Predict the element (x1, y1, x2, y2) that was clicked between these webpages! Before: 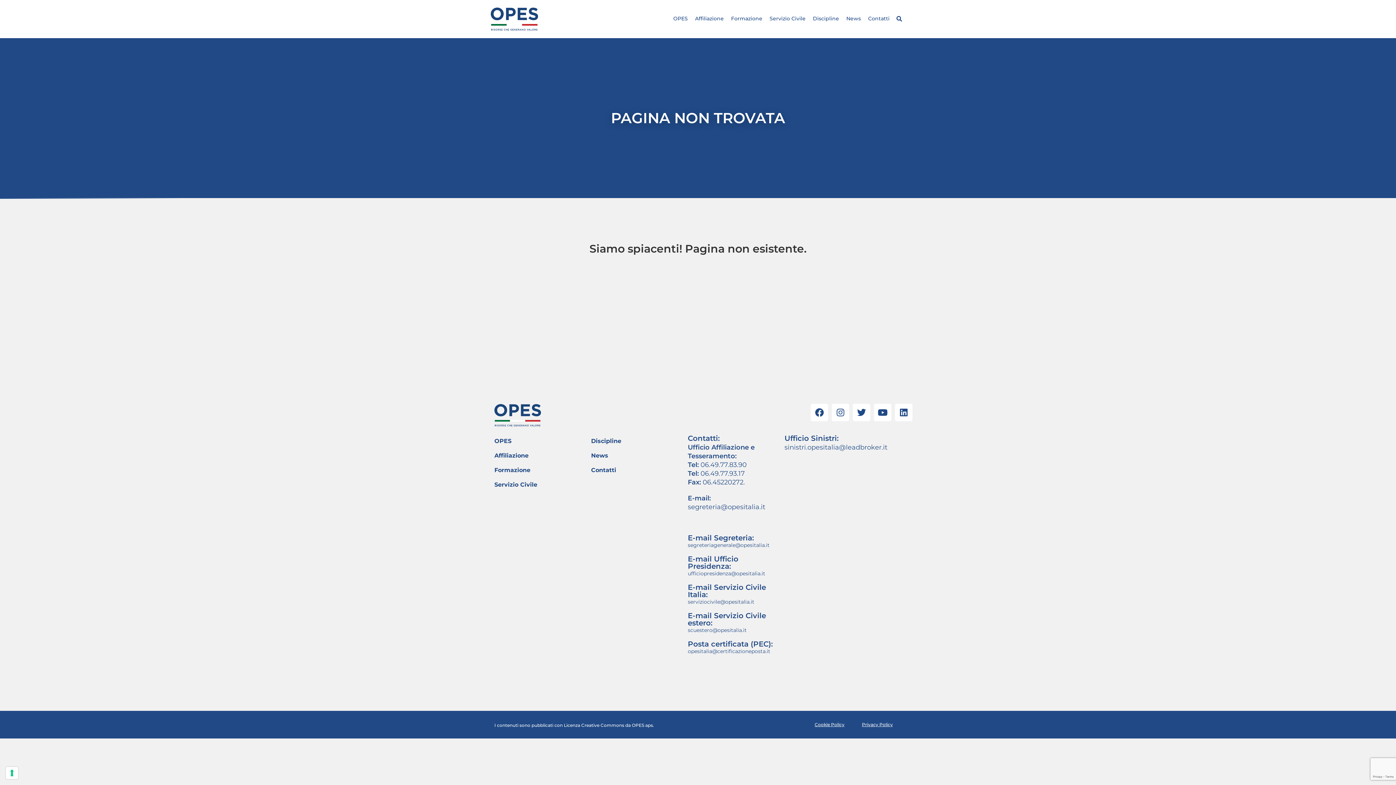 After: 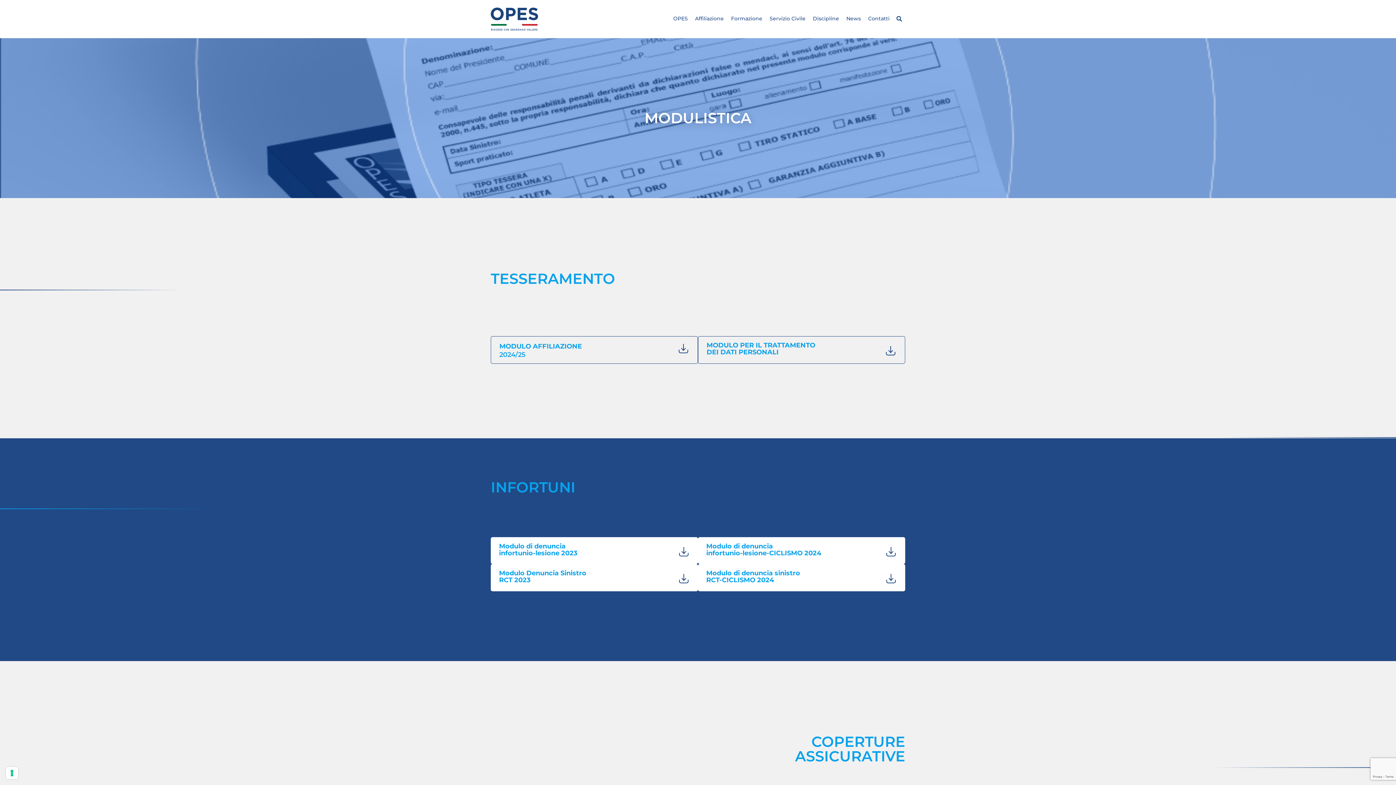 Action: label: Affiliazione bbox: (494, 448, 584, 463)